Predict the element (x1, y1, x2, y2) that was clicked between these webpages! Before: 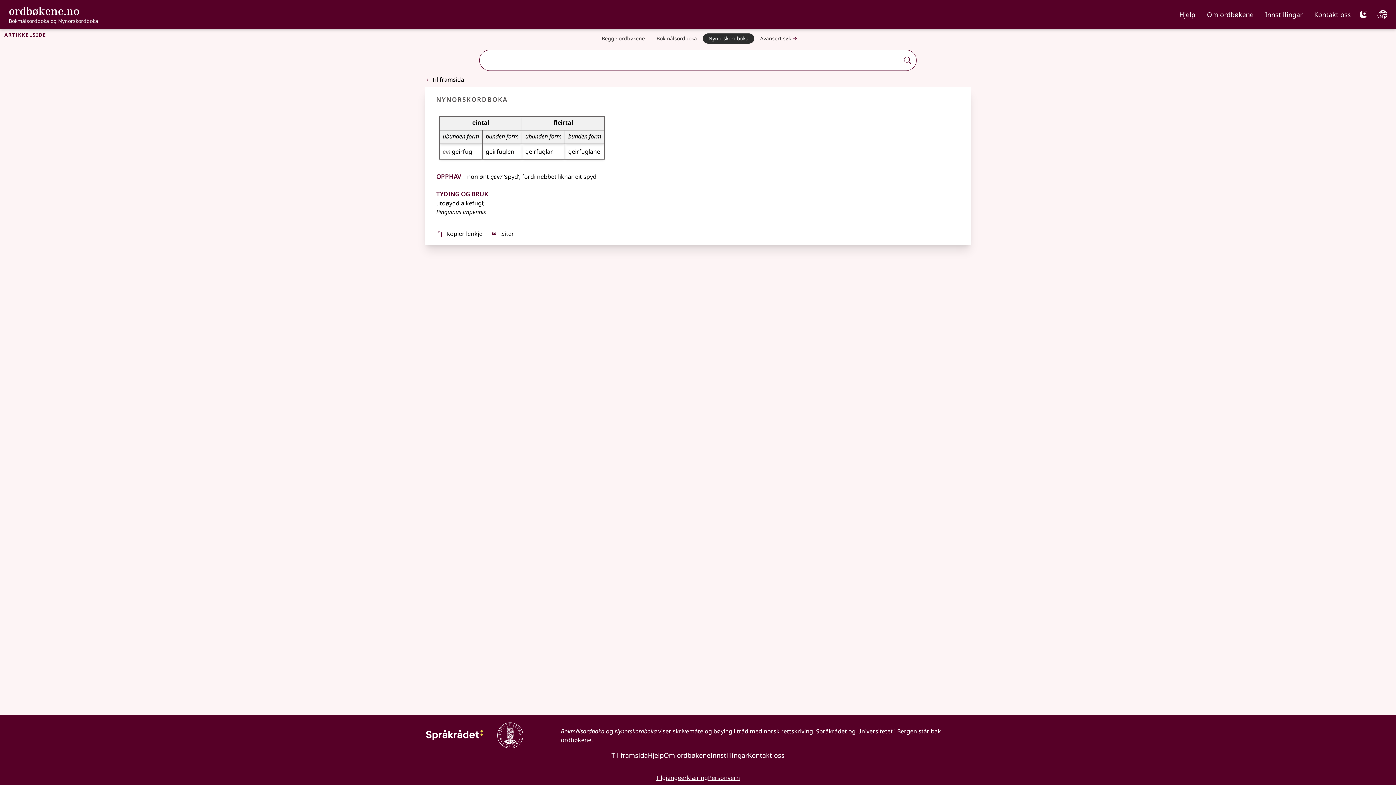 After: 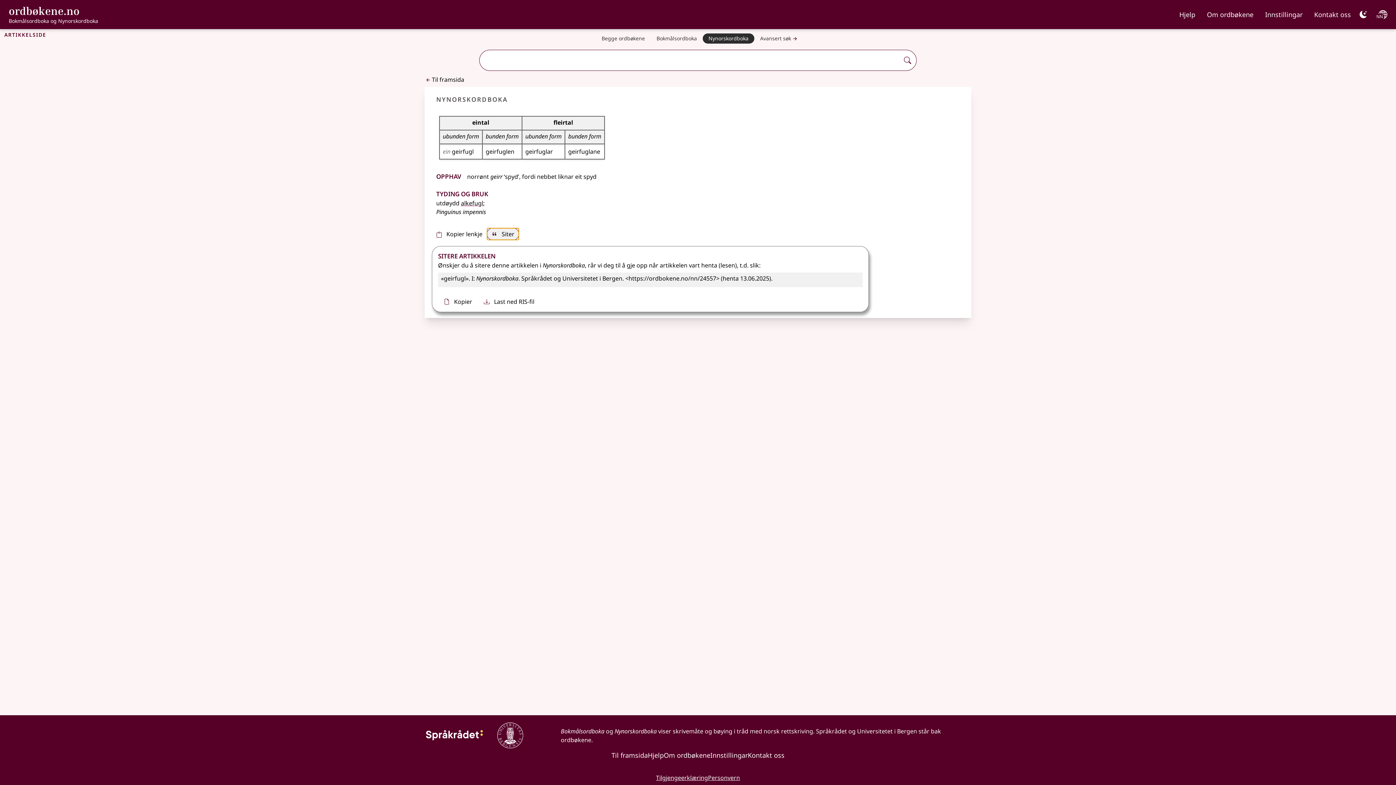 Action: bbox: (486, 228, 518, 239) label: sitér